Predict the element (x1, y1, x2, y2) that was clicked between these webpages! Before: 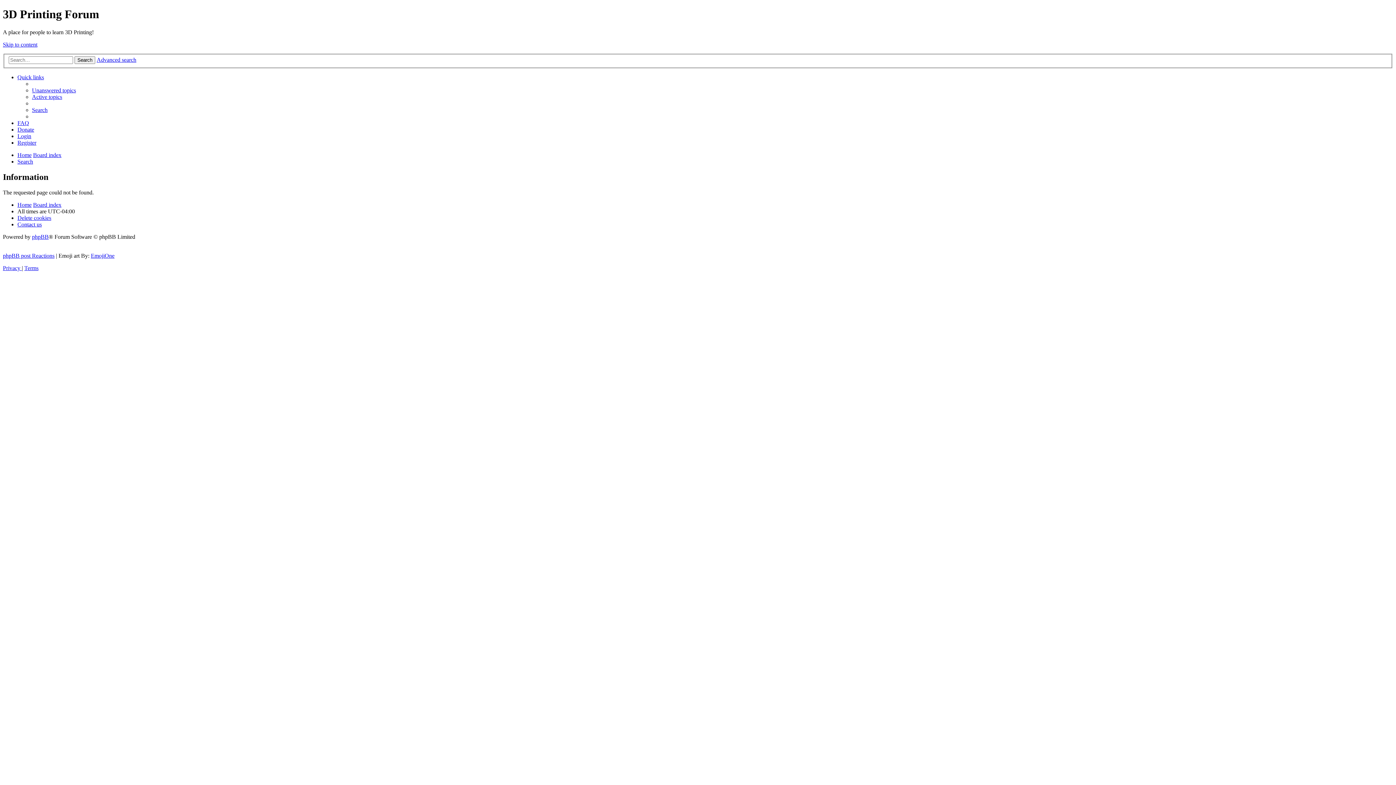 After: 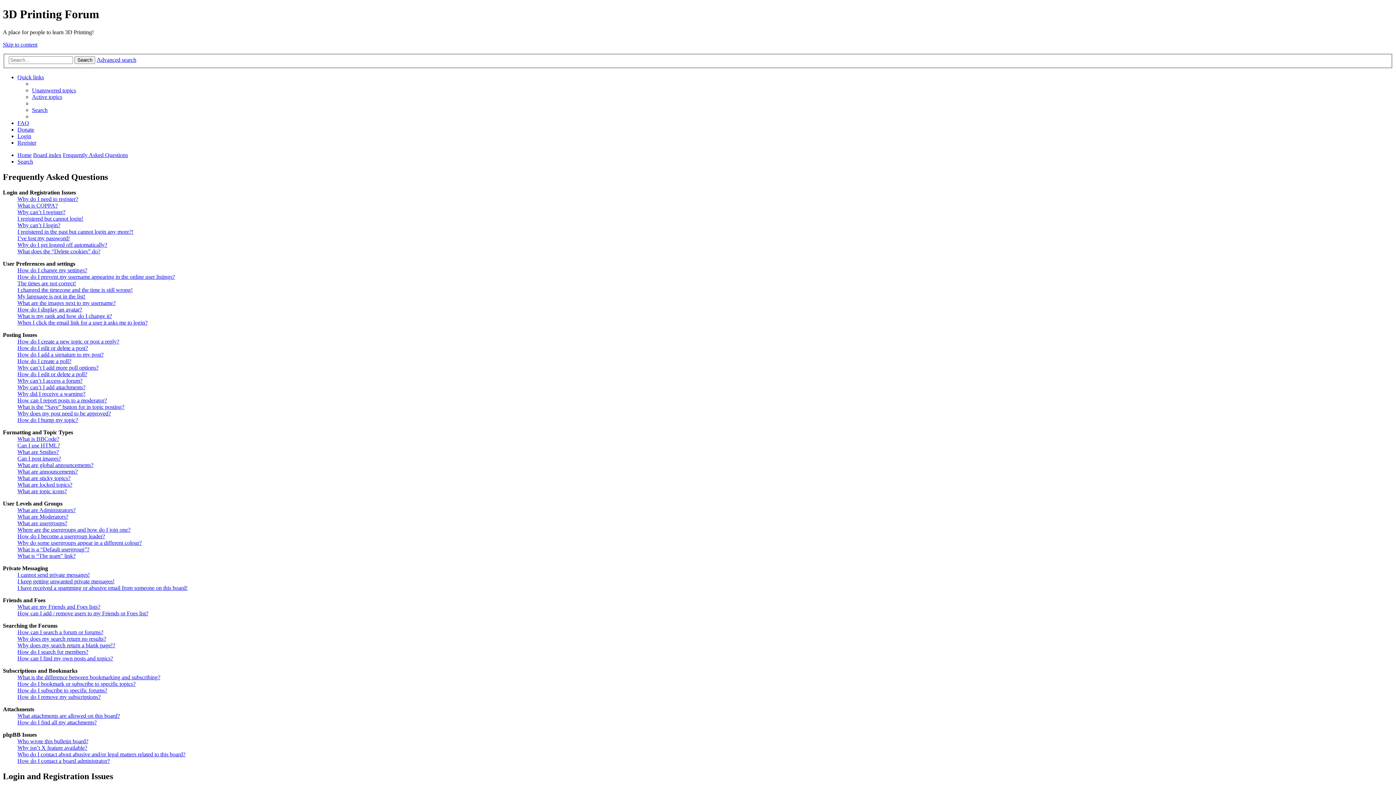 Action: bbox: (17, 120, 29, 126) label: FAQ